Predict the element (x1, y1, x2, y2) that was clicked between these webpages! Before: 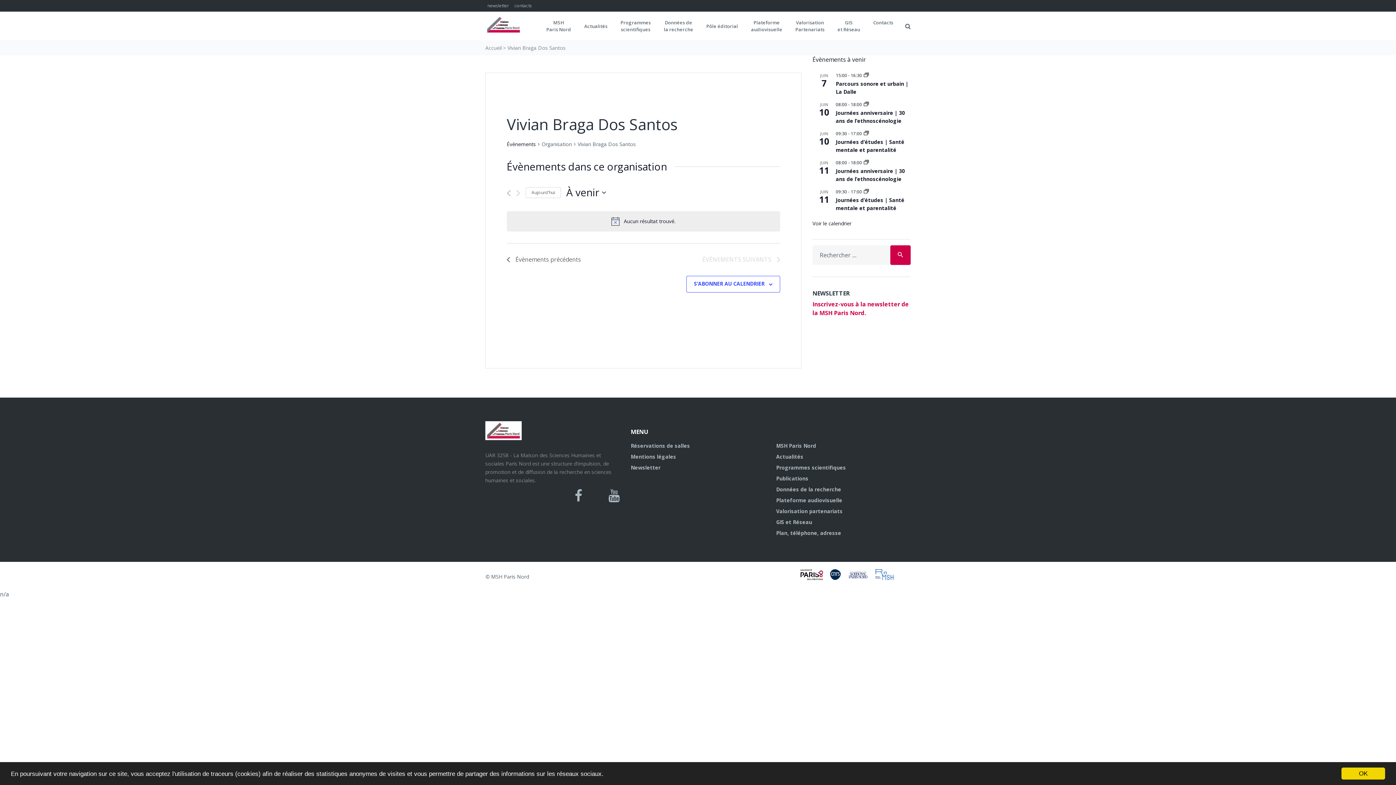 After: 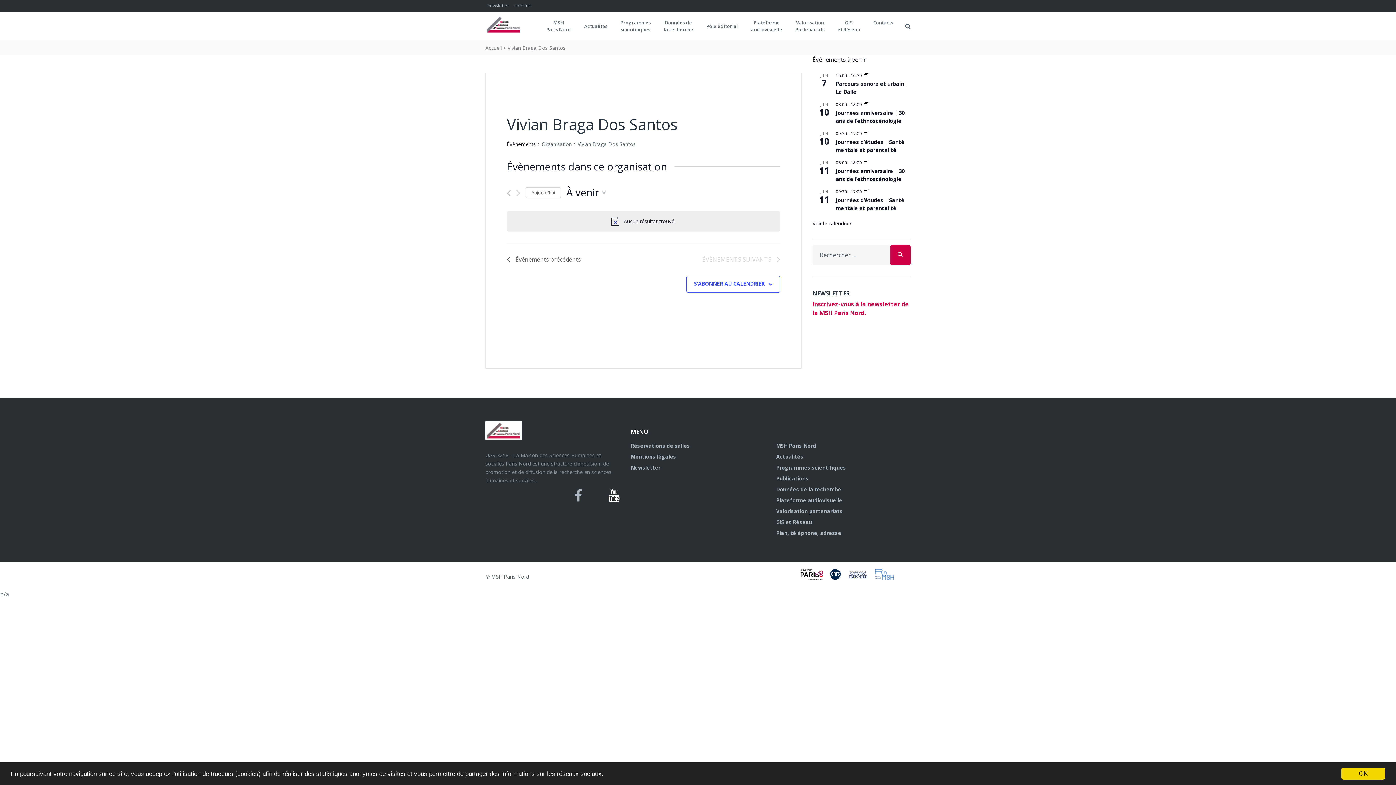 Action: label: Youtube bbox: (608, 489, 619, 502)